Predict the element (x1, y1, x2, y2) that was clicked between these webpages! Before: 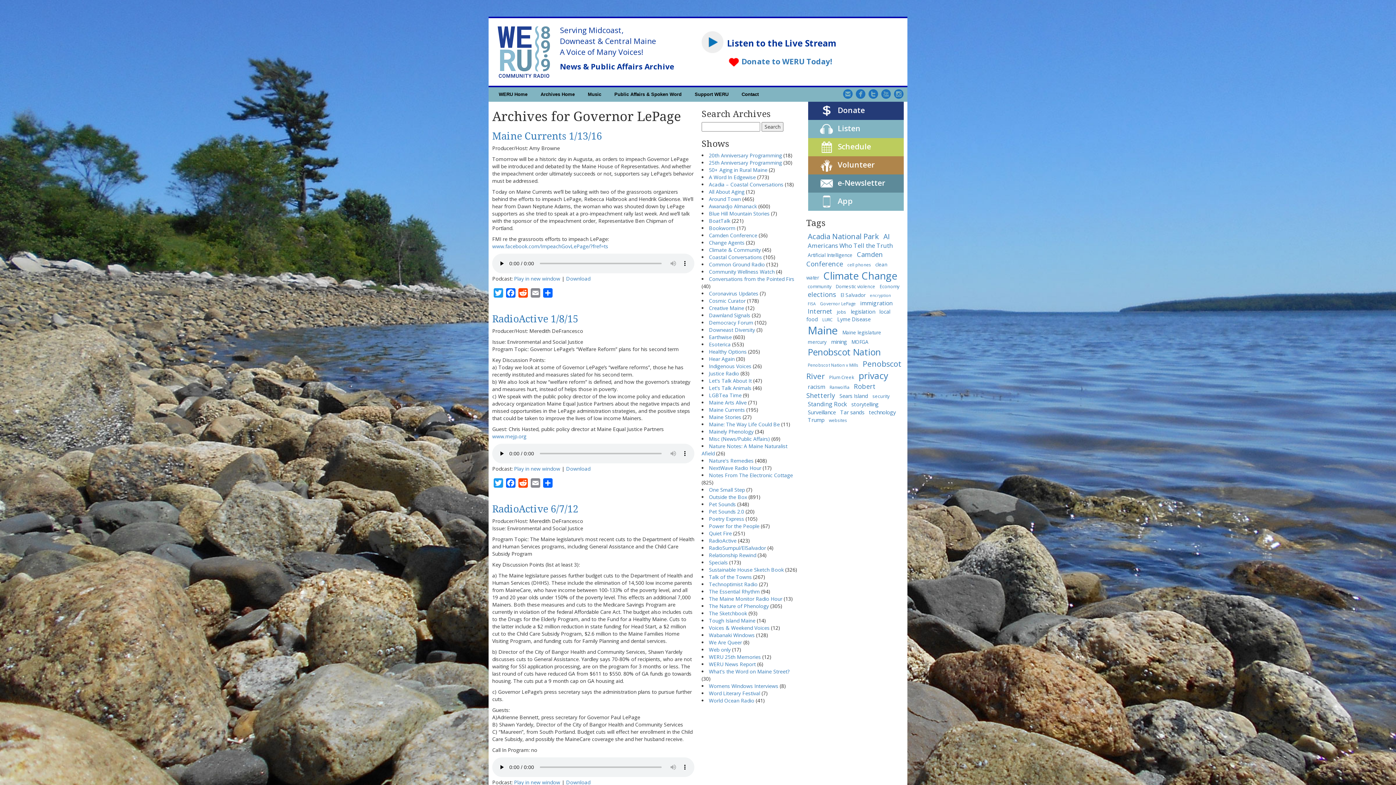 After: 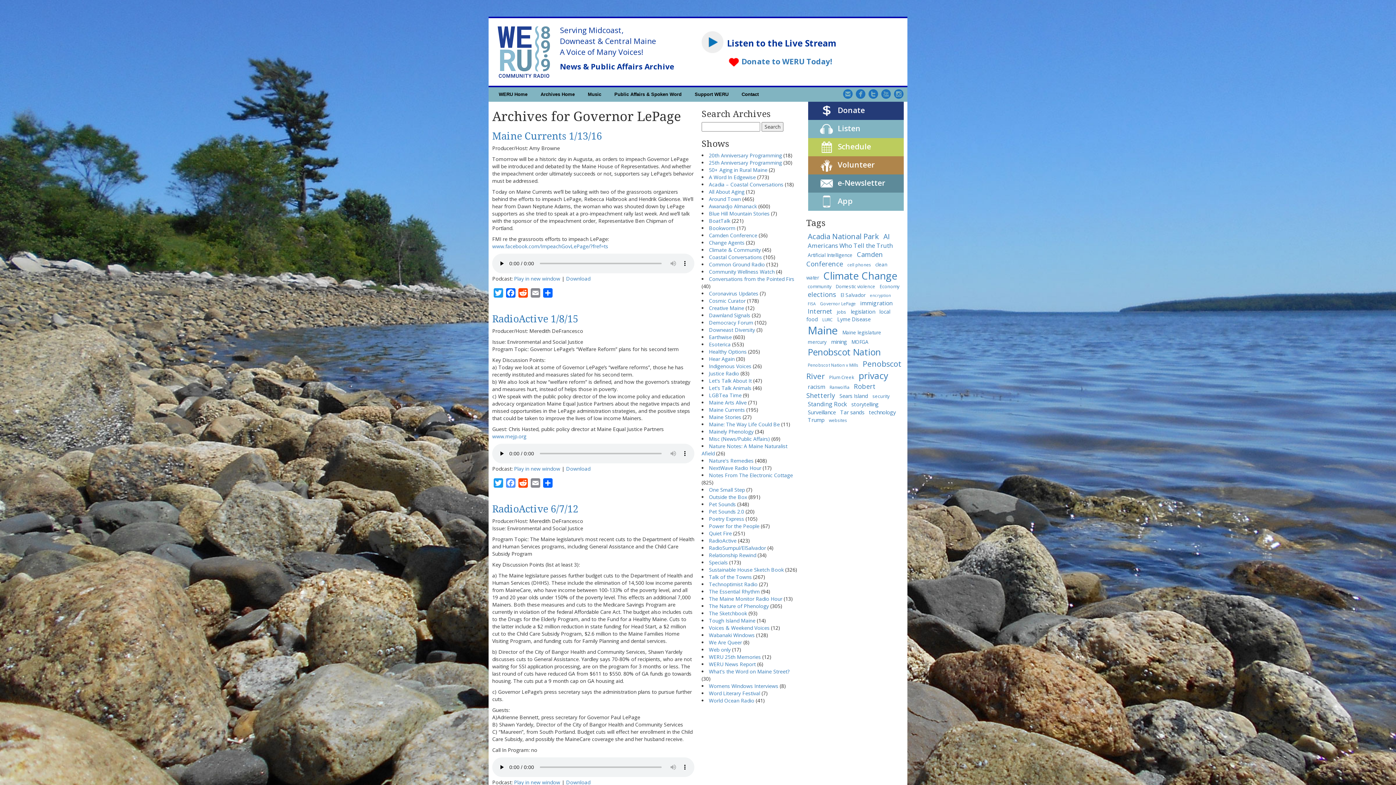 Action: bbox: (504, 478, 517, 490) label: Facebook